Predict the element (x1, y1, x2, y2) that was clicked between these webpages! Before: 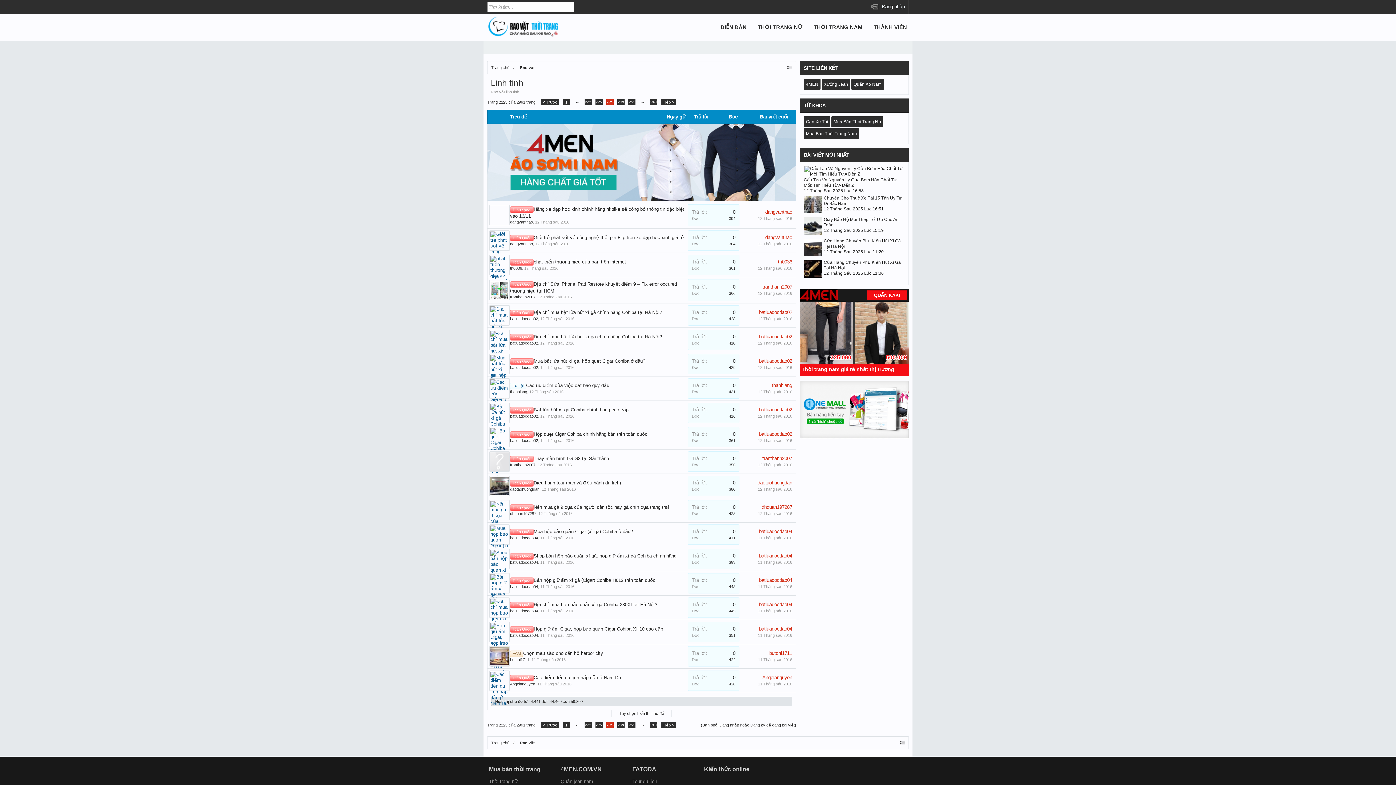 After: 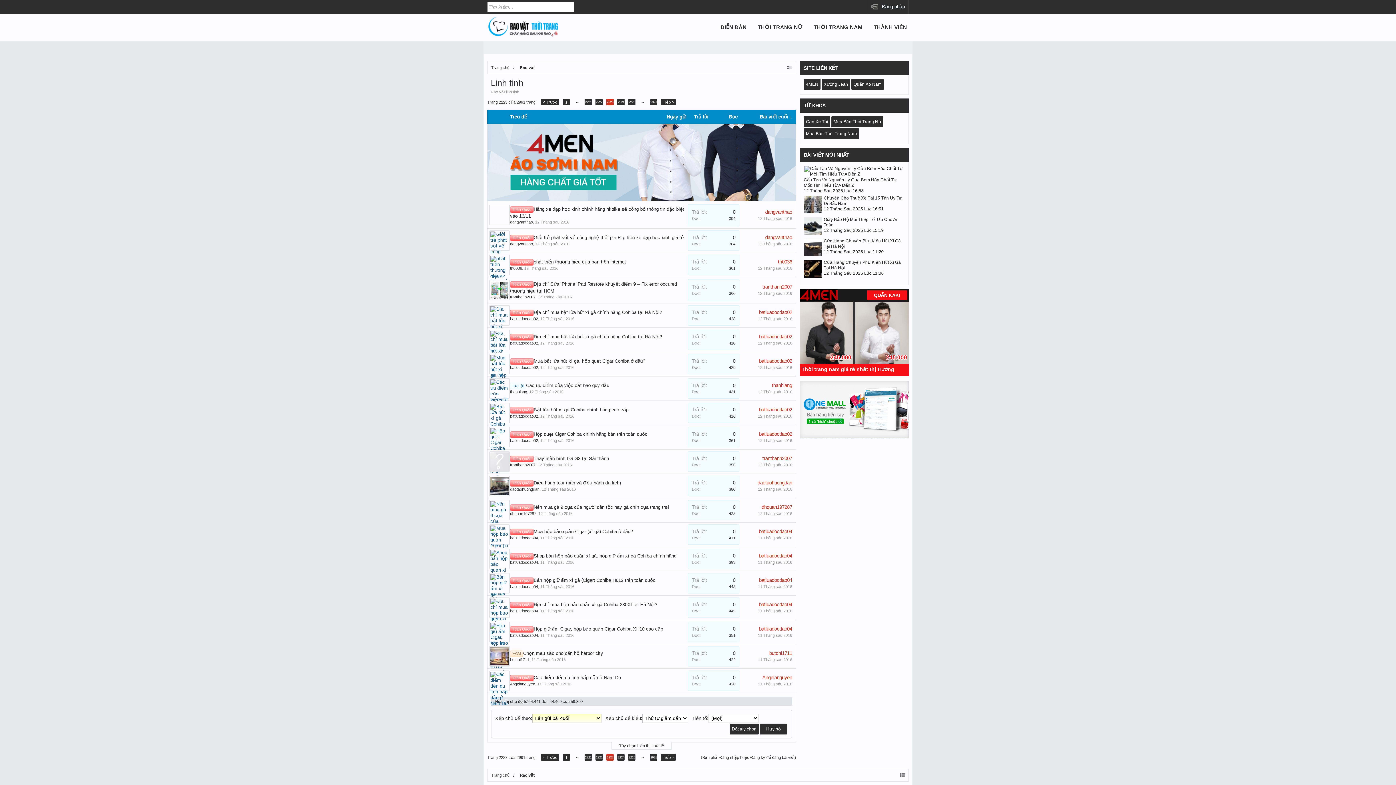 Action: label: Tùy chọn hiển thị chủ đề bbox: (611, 710, 672, 717)